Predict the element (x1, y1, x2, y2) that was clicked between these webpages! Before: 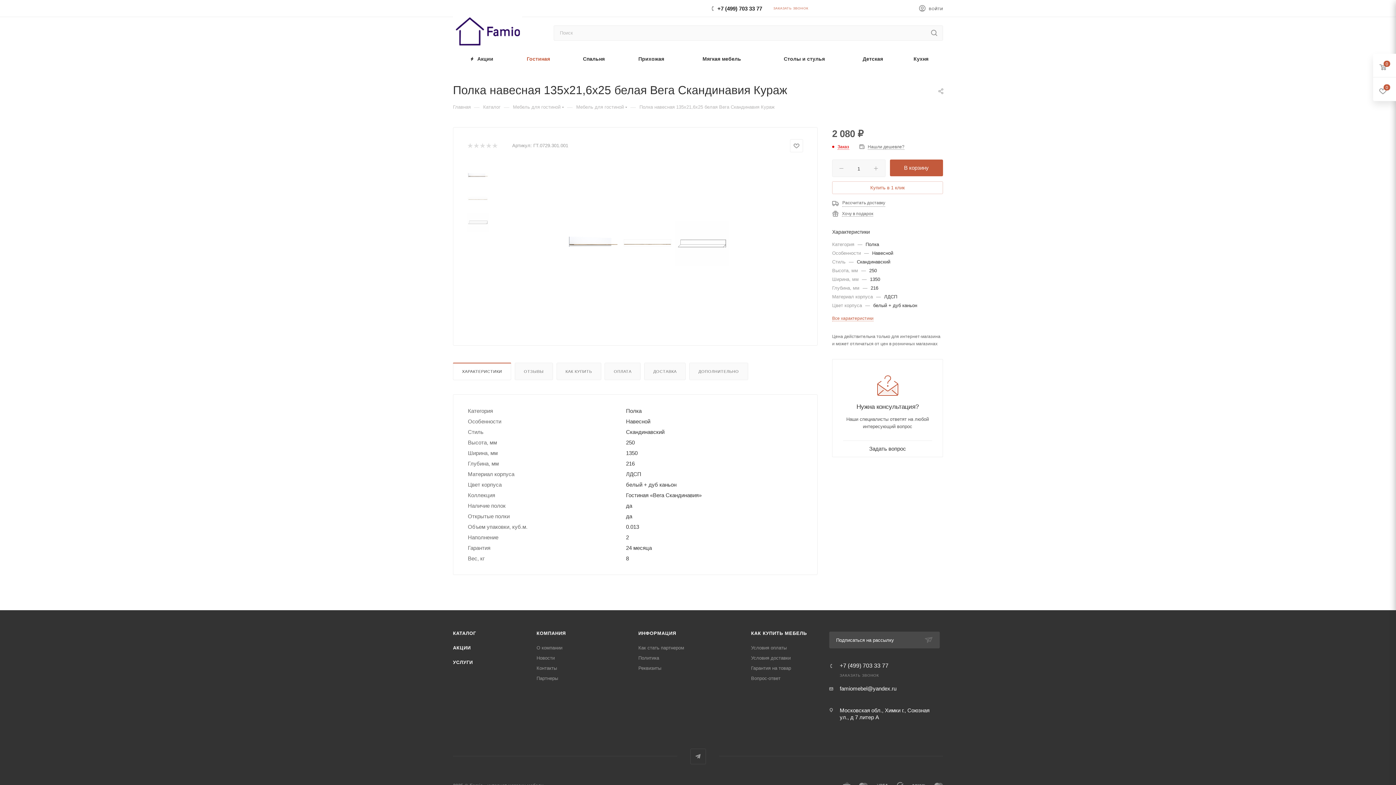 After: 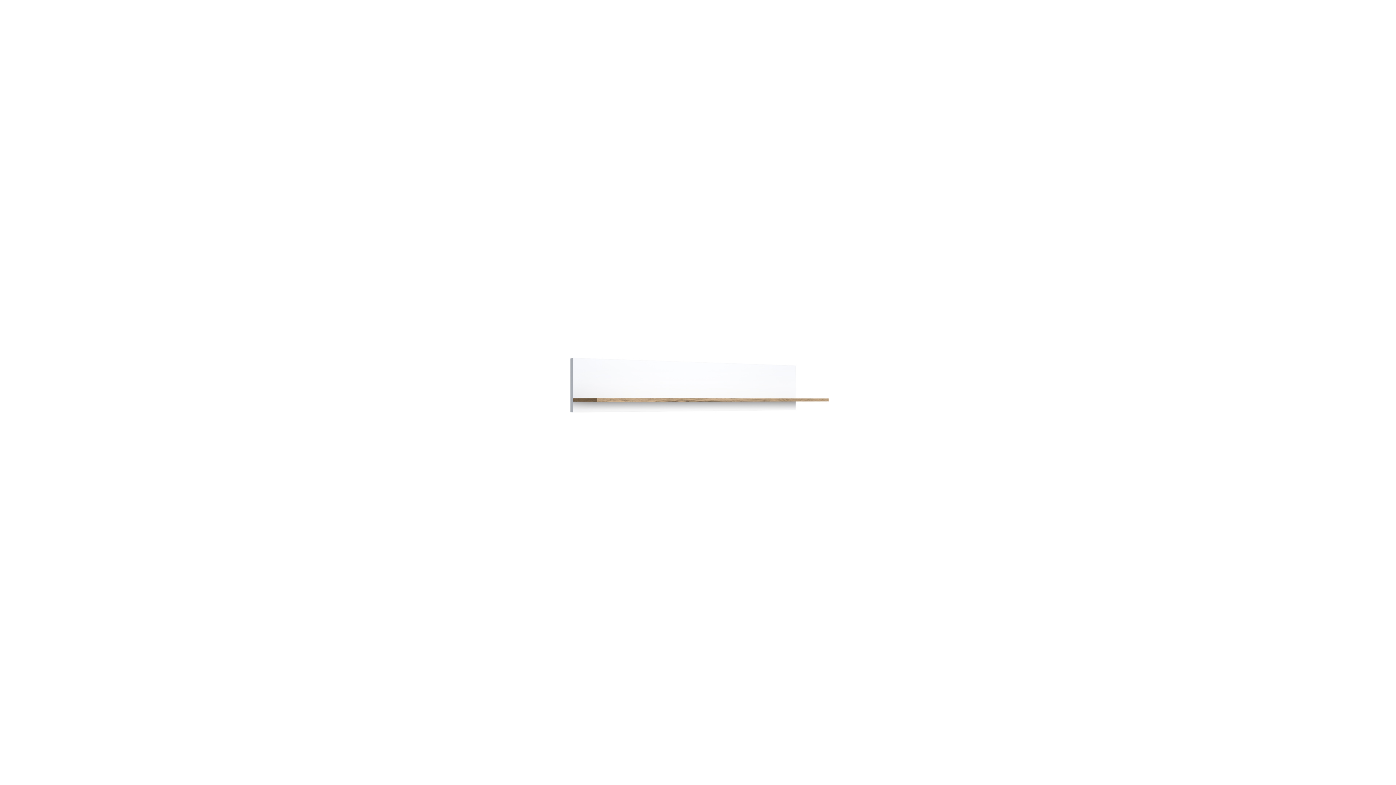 Action: bbox: (565, 216, 620, 270)